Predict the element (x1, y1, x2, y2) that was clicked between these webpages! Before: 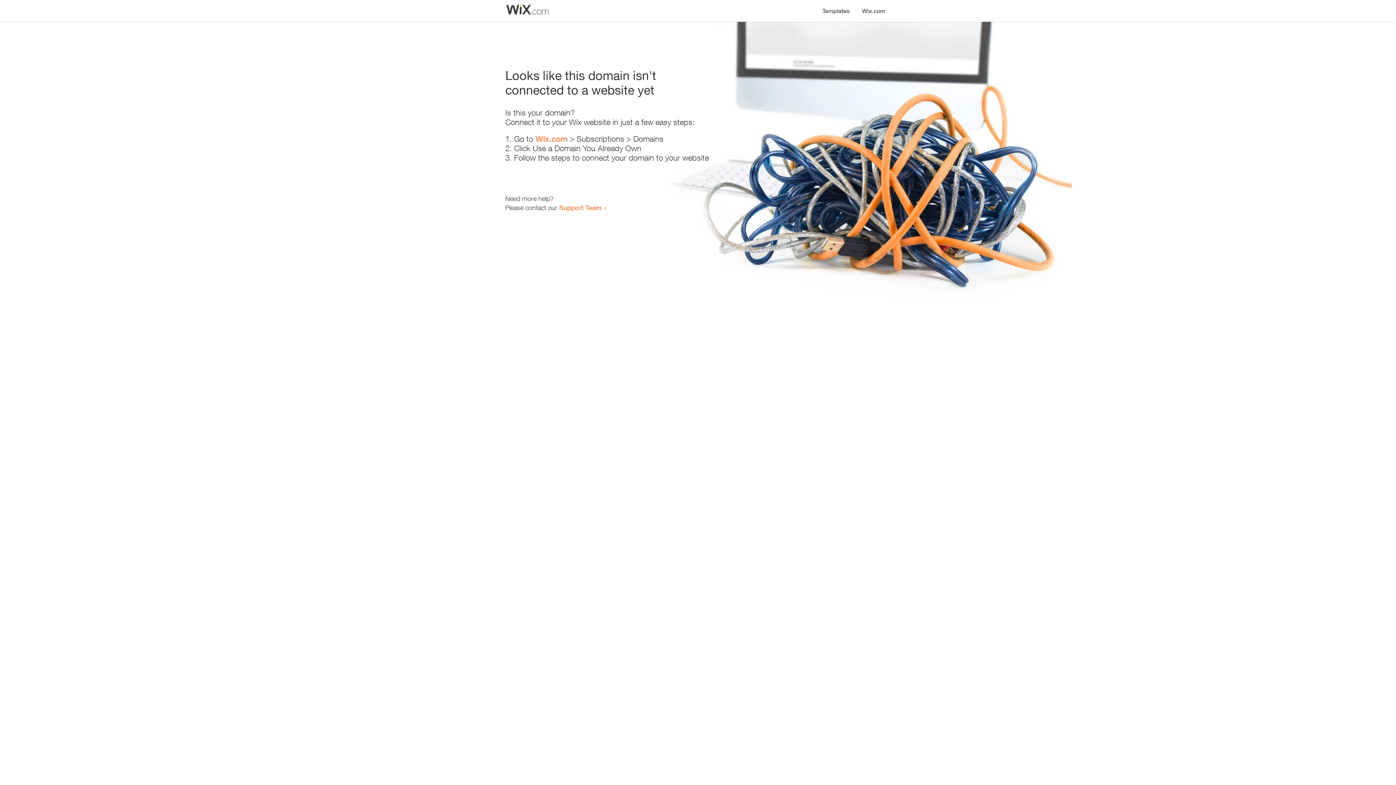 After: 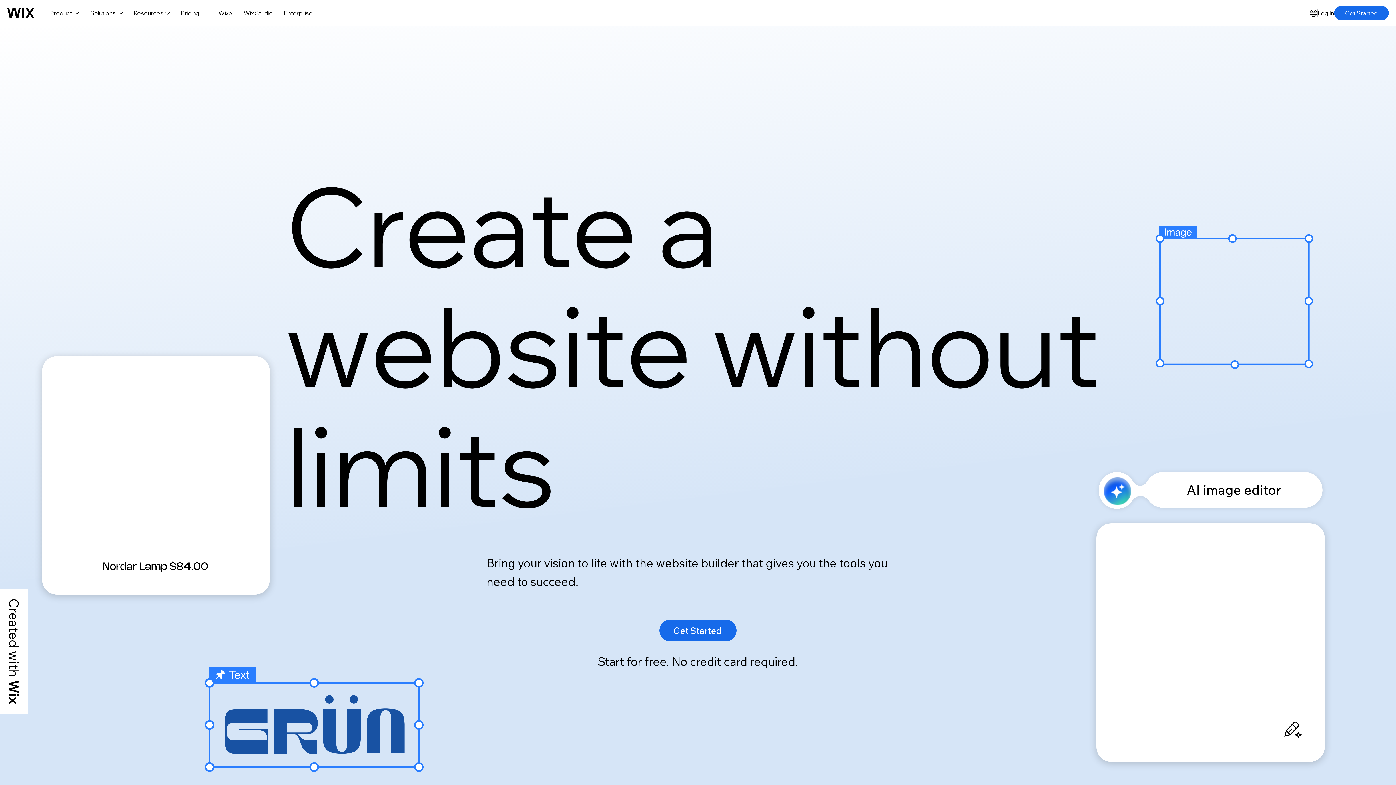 Action: bbox: (535, 134, 567, 143) label: Wix.com